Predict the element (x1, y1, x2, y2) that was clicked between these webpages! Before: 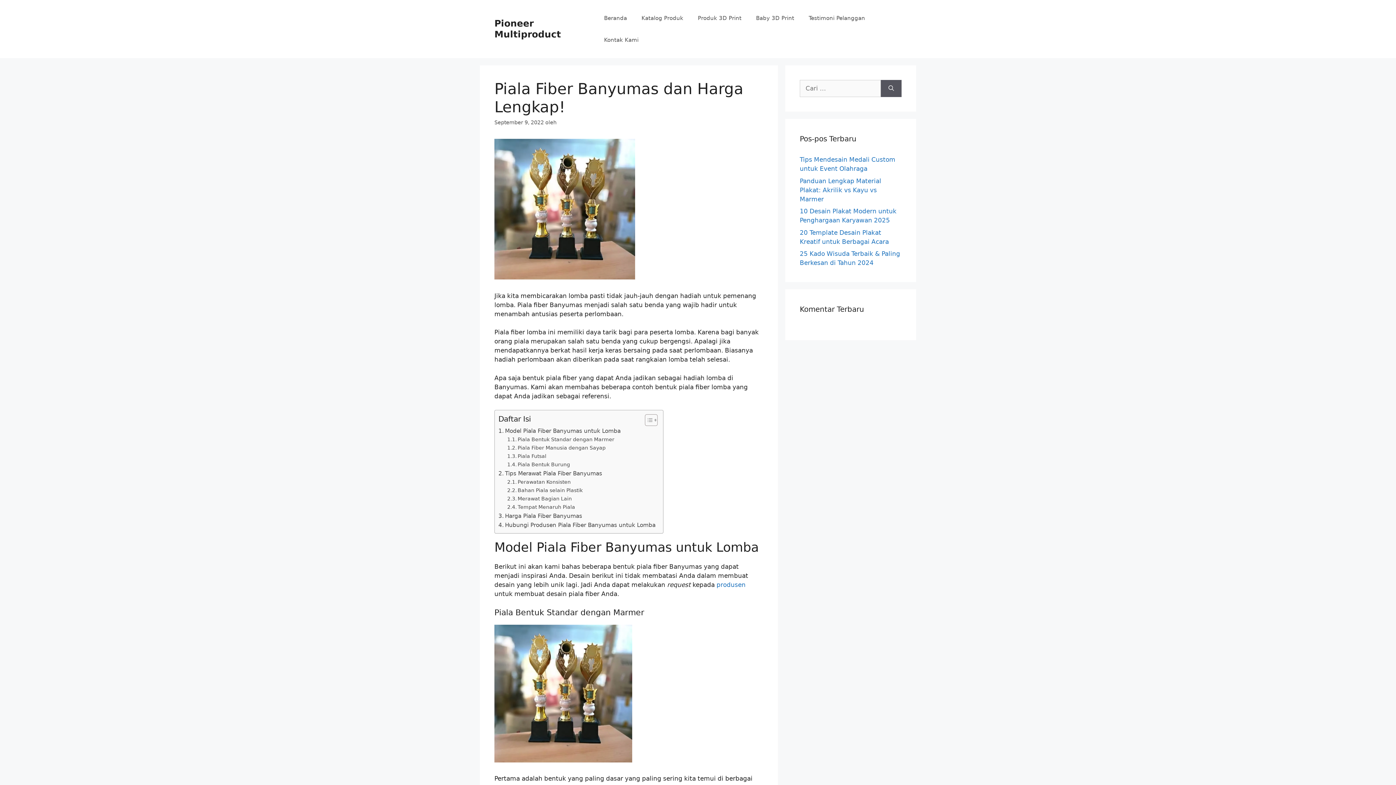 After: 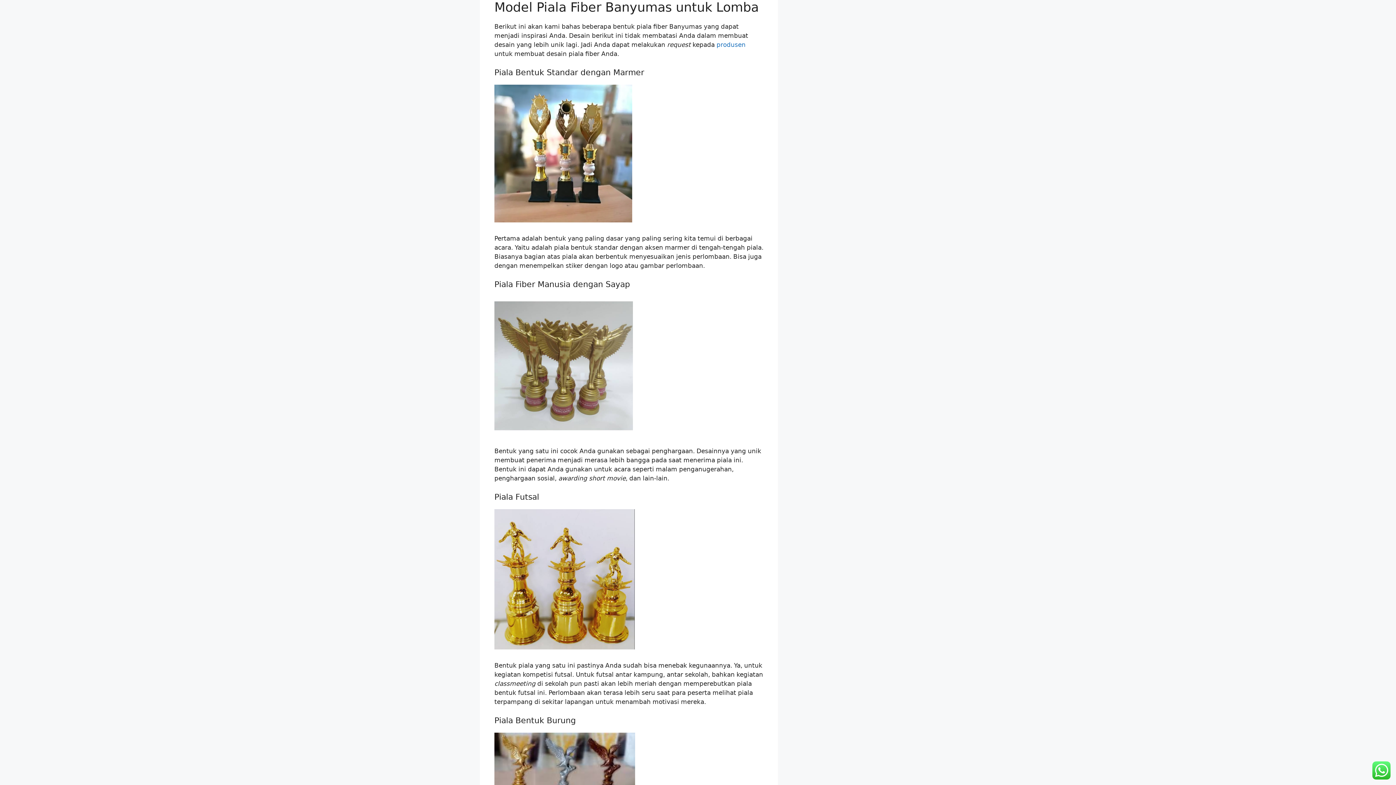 Action: label: Model Piala Fiber Banyumas untuk Lomba bbox: (498, 426, 620, 435)